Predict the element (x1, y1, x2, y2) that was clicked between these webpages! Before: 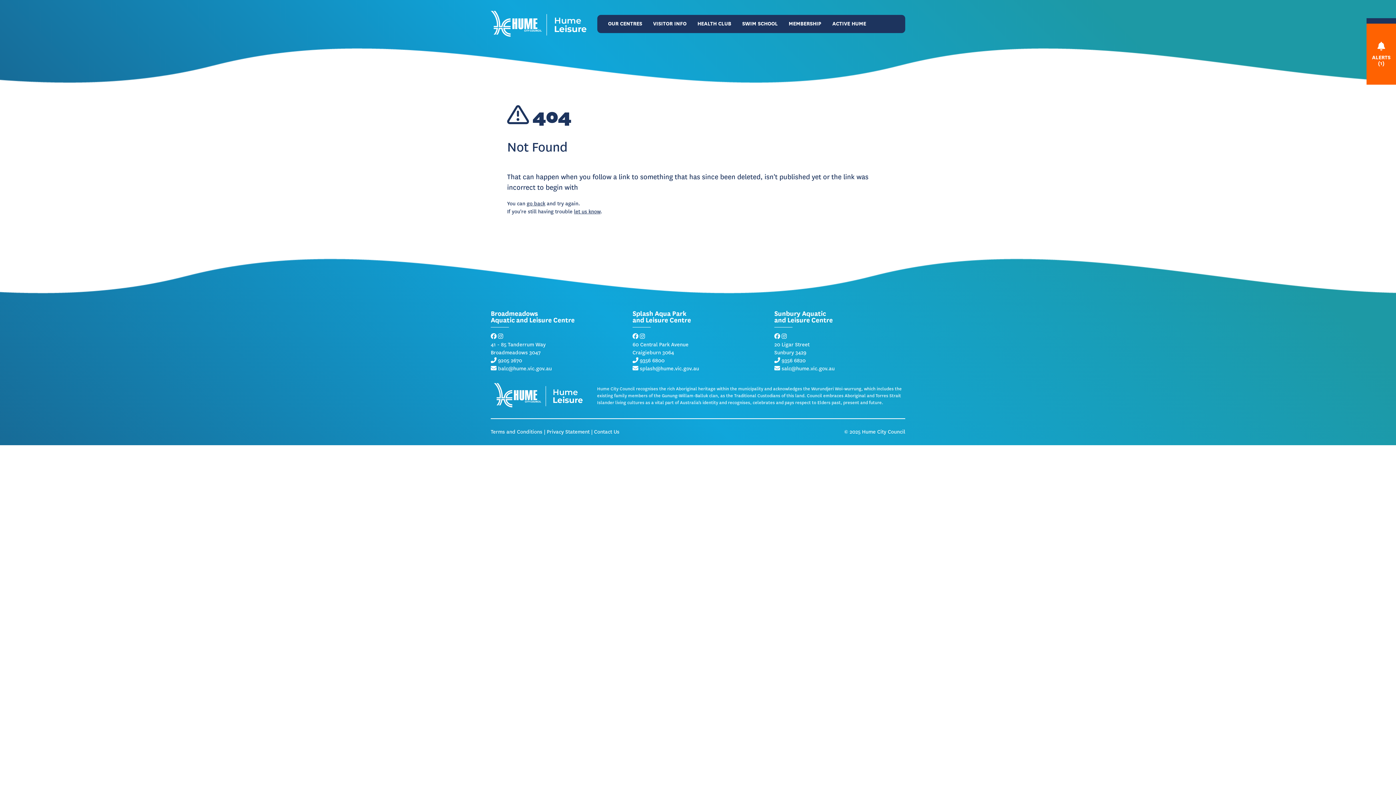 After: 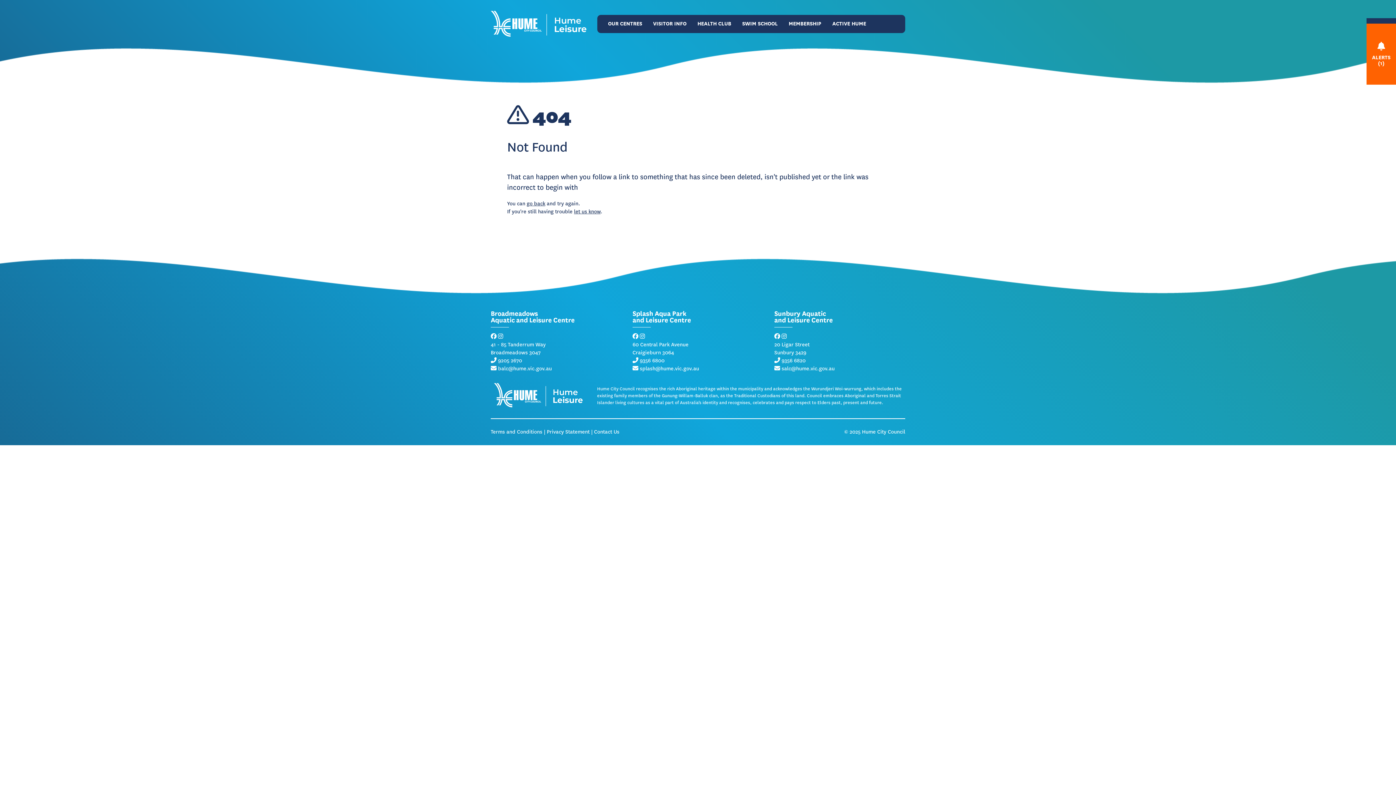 Action: bbox: (574, 208, 600, 215) label: let us know